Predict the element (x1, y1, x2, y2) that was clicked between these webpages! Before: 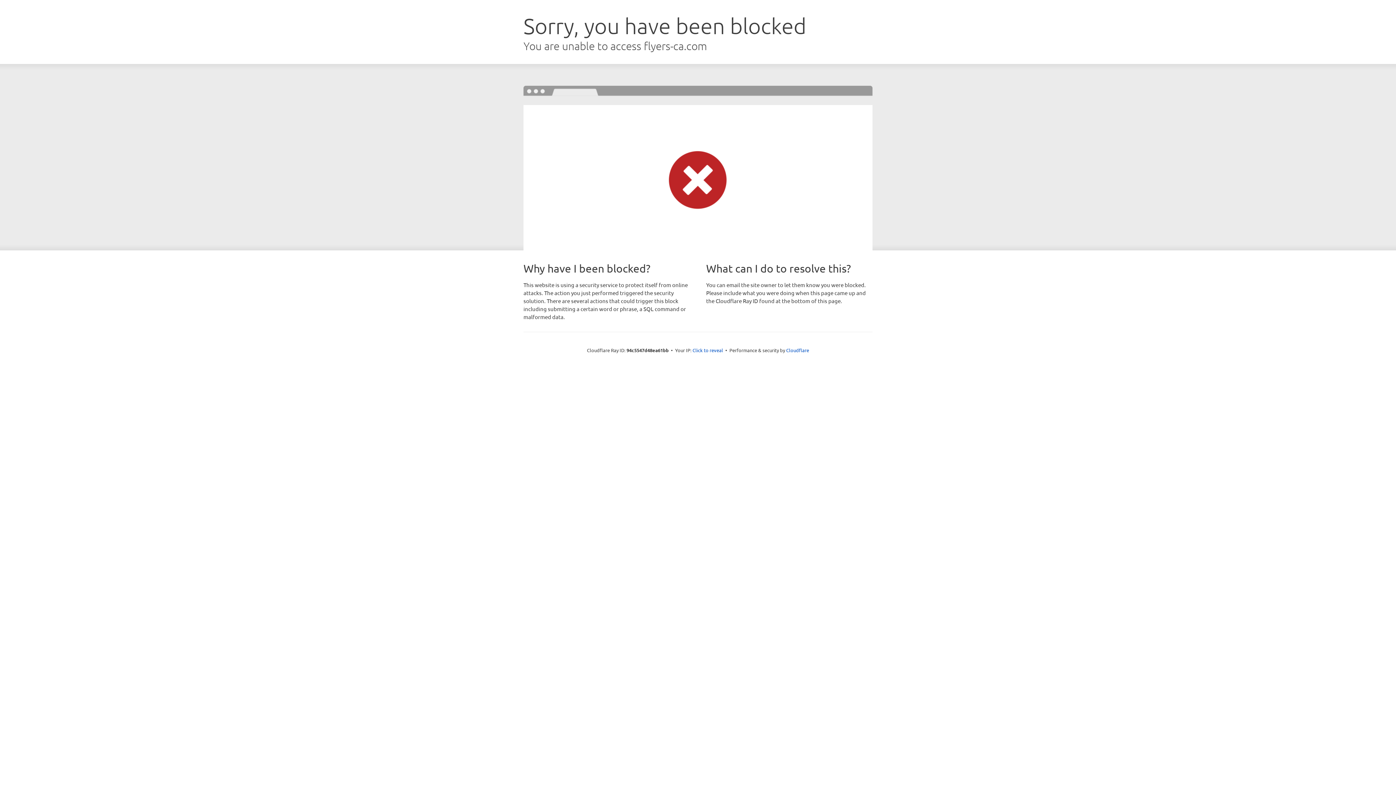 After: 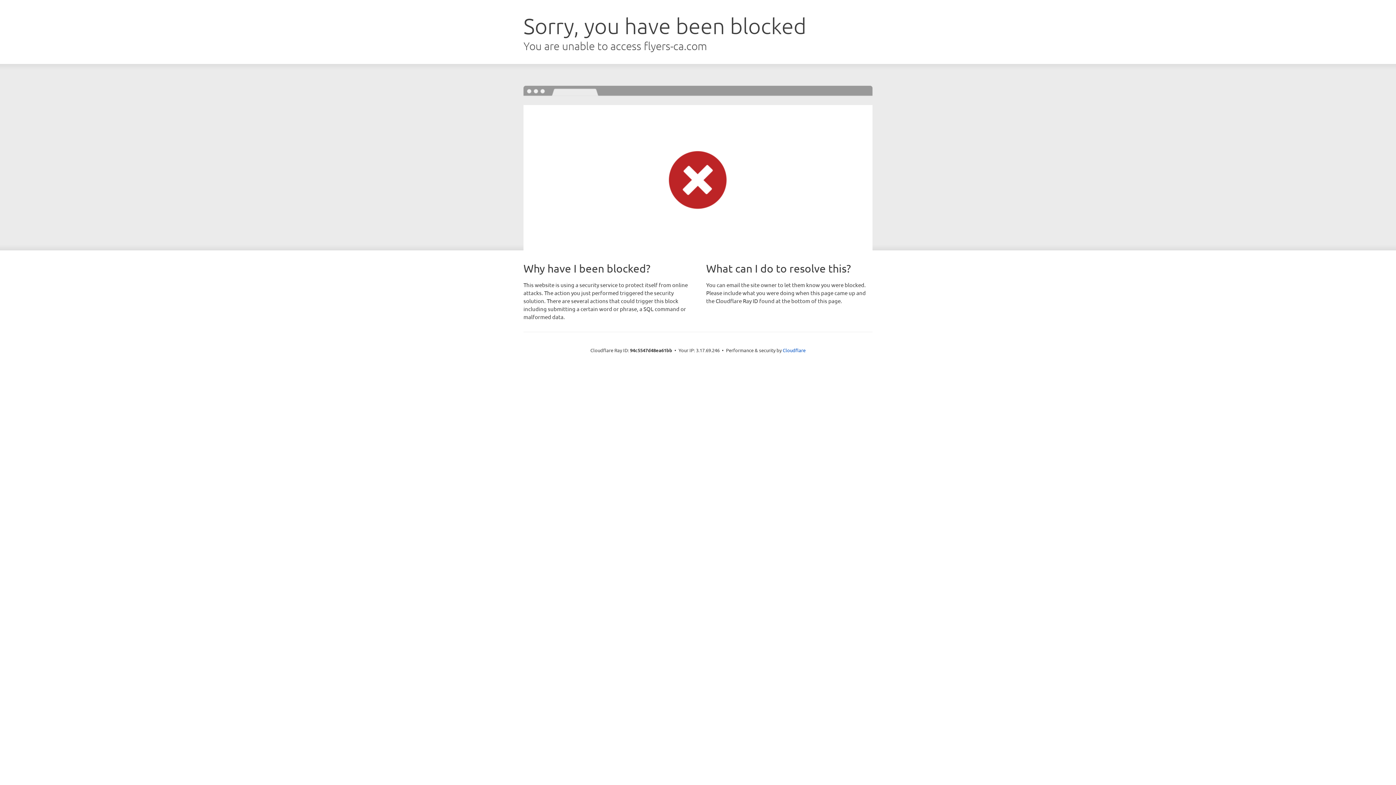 Action: label: Click to reveal bbox: (692, 346, 723, 353)